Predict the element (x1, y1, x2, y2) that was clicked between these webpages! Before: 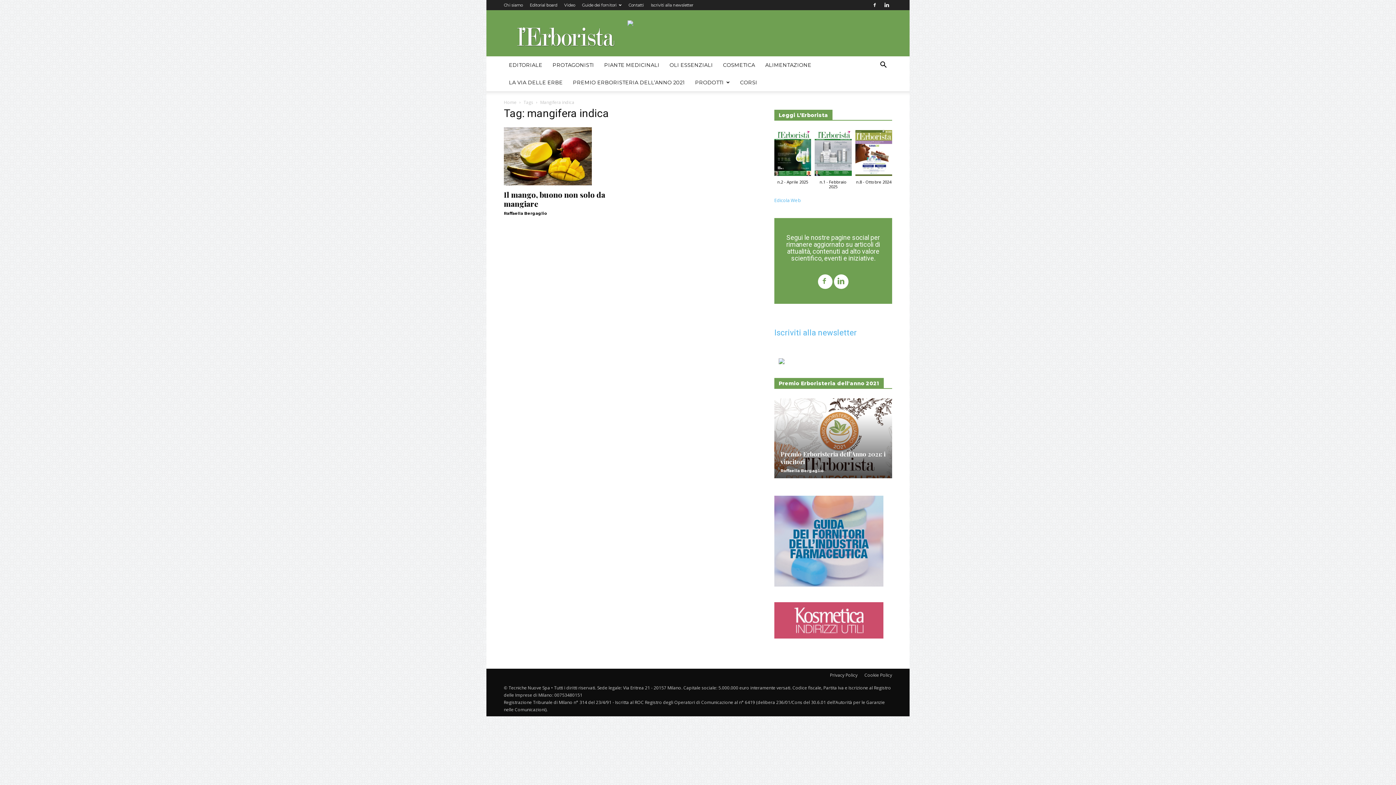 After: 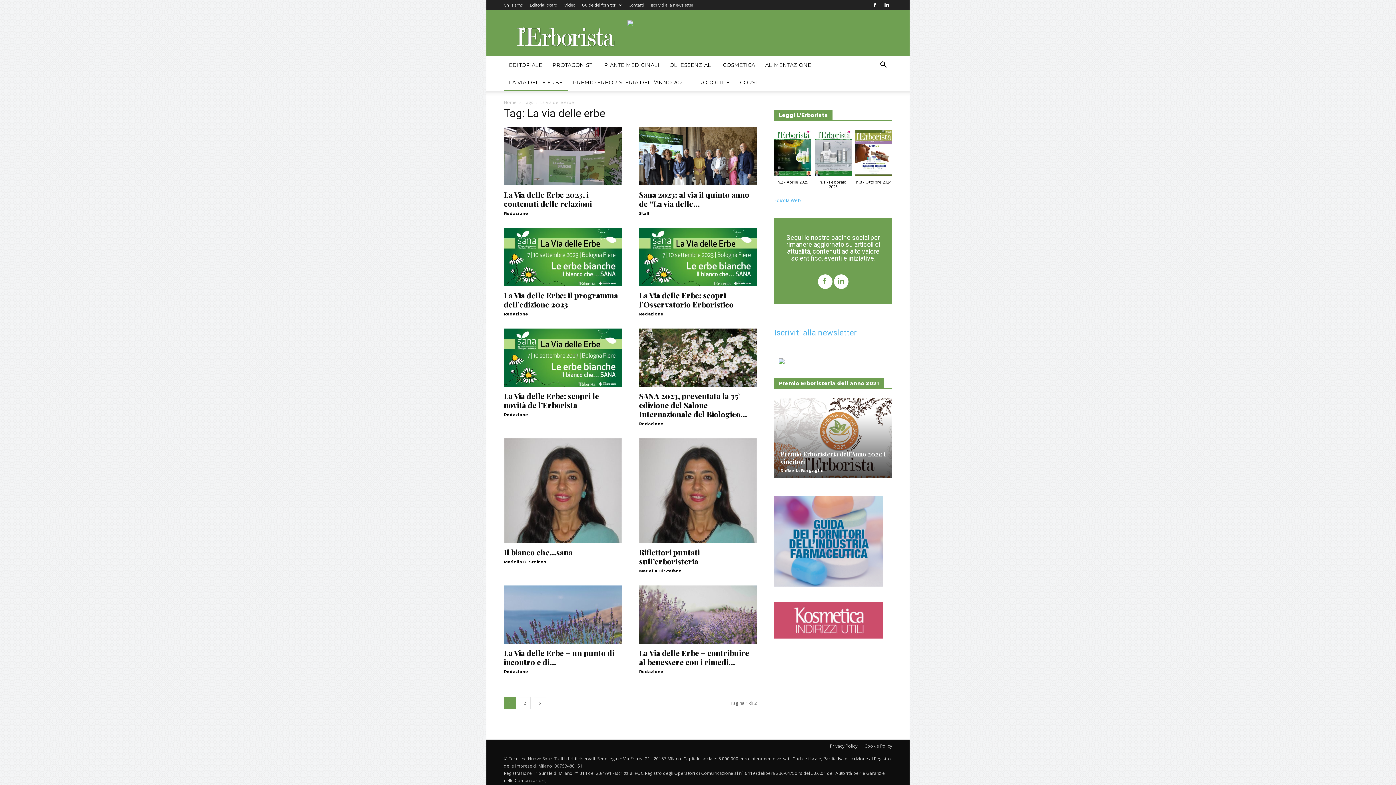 Action: bbox: (504, 73, 568, 91) label: LA VIA DELLE ERBE